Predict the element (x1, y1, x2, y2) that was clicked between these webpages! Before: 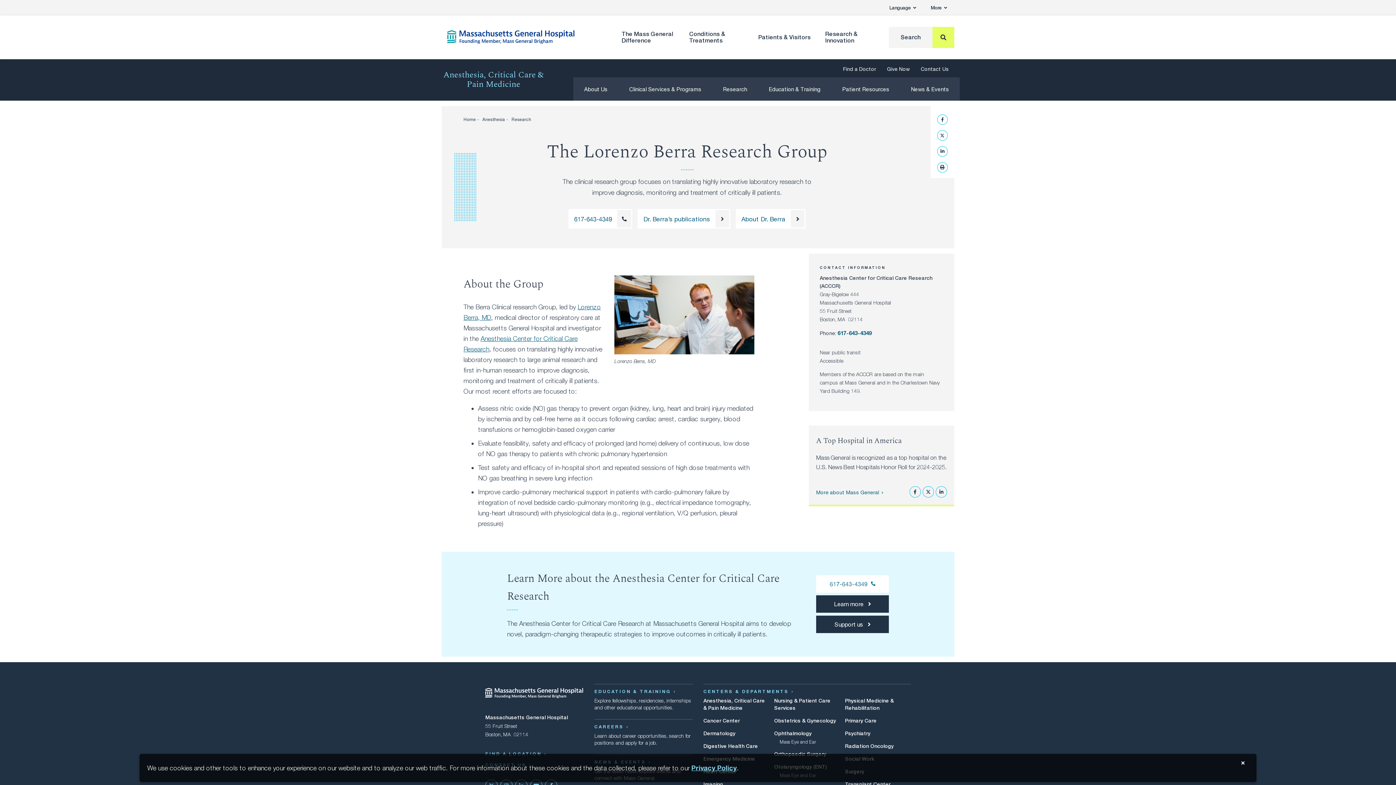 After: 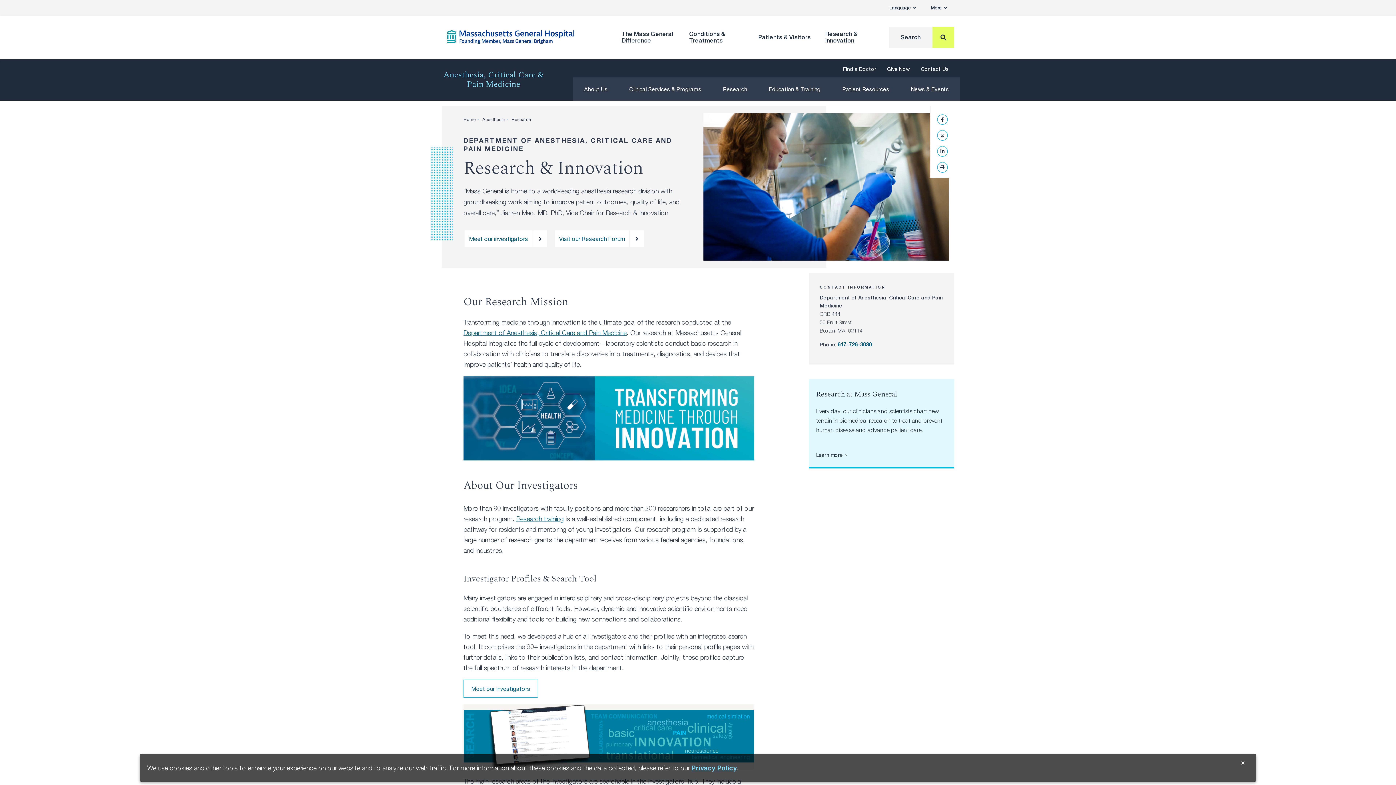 Action: label: Research bbox: (511, 116, 531, 122)